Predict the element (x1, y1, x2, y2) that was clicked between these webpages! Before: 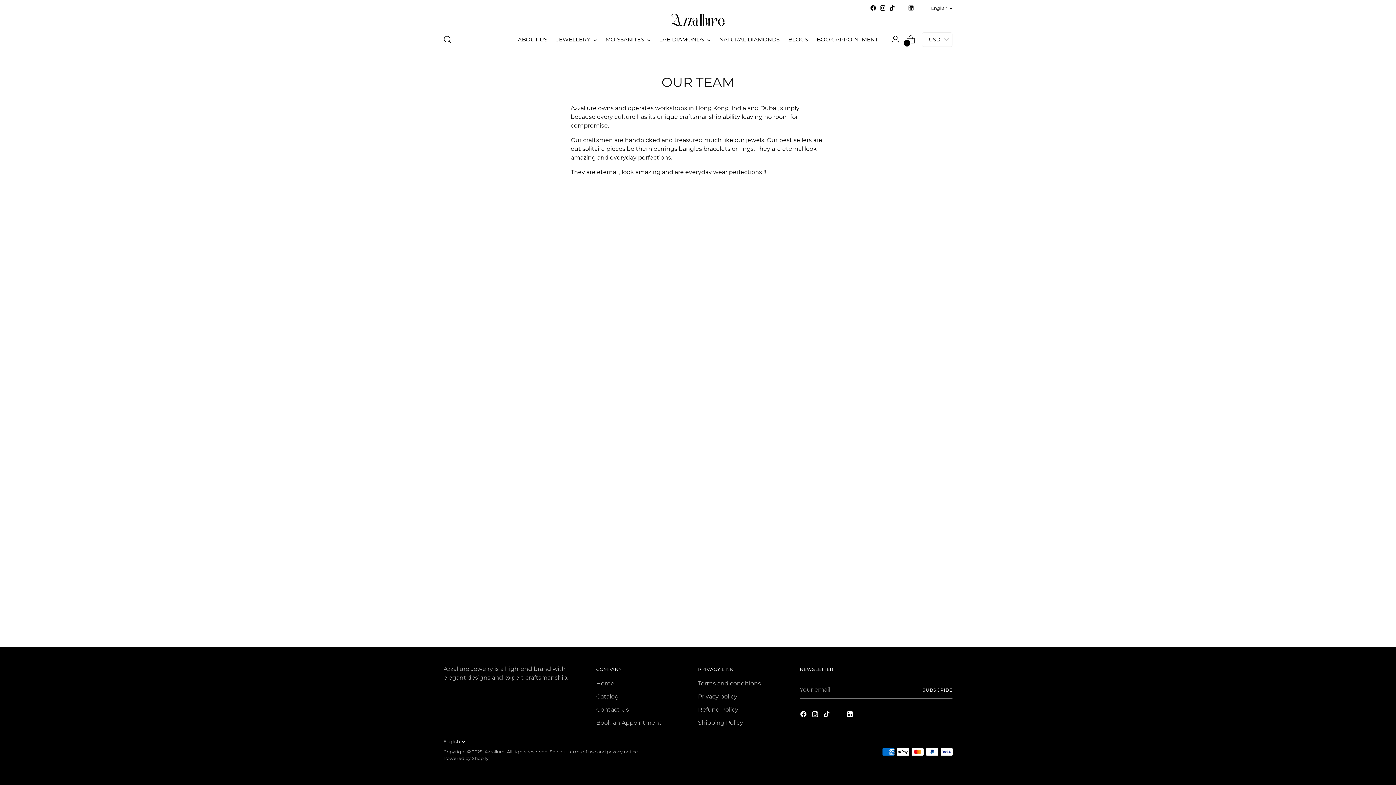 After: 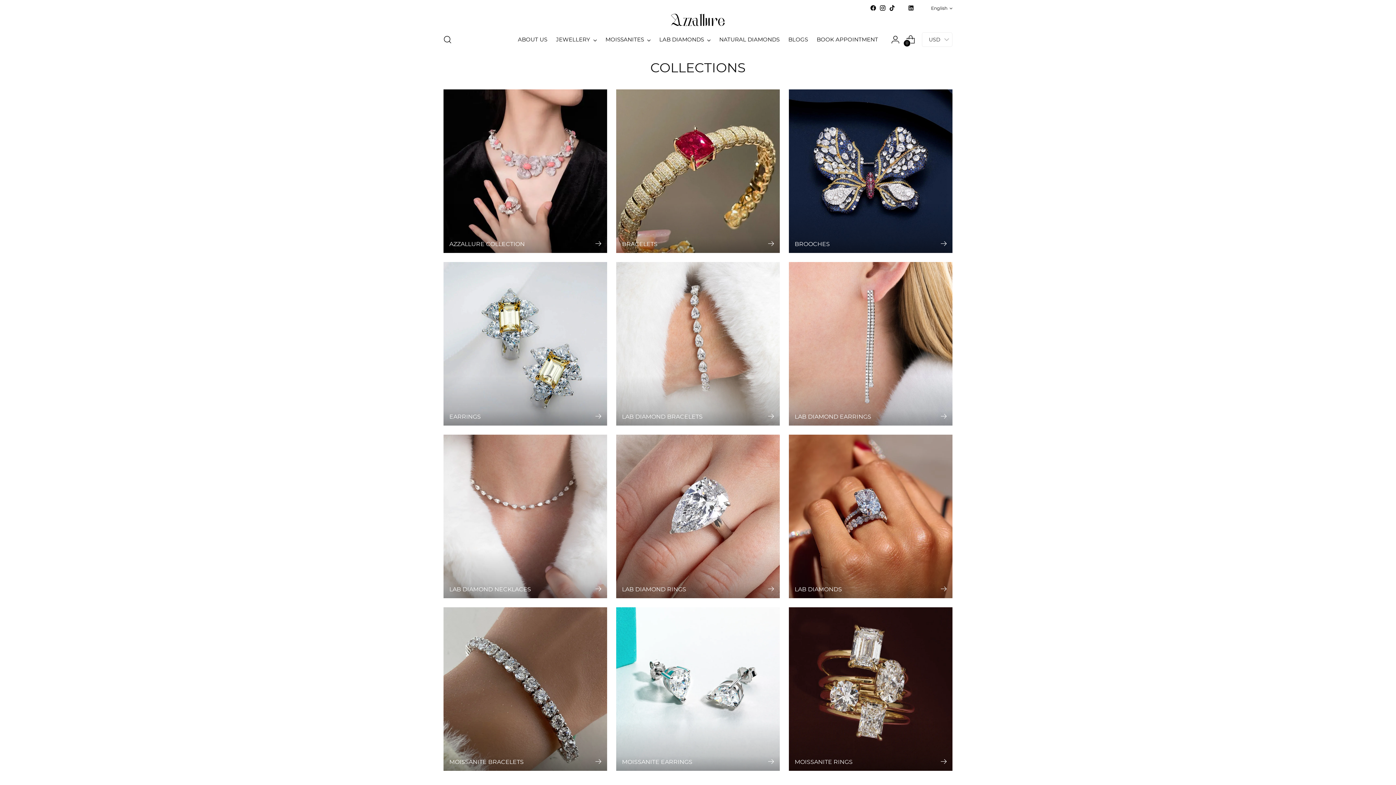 Action: label: LAB DIAMONDS bbox: (659, 31, 710, 47)